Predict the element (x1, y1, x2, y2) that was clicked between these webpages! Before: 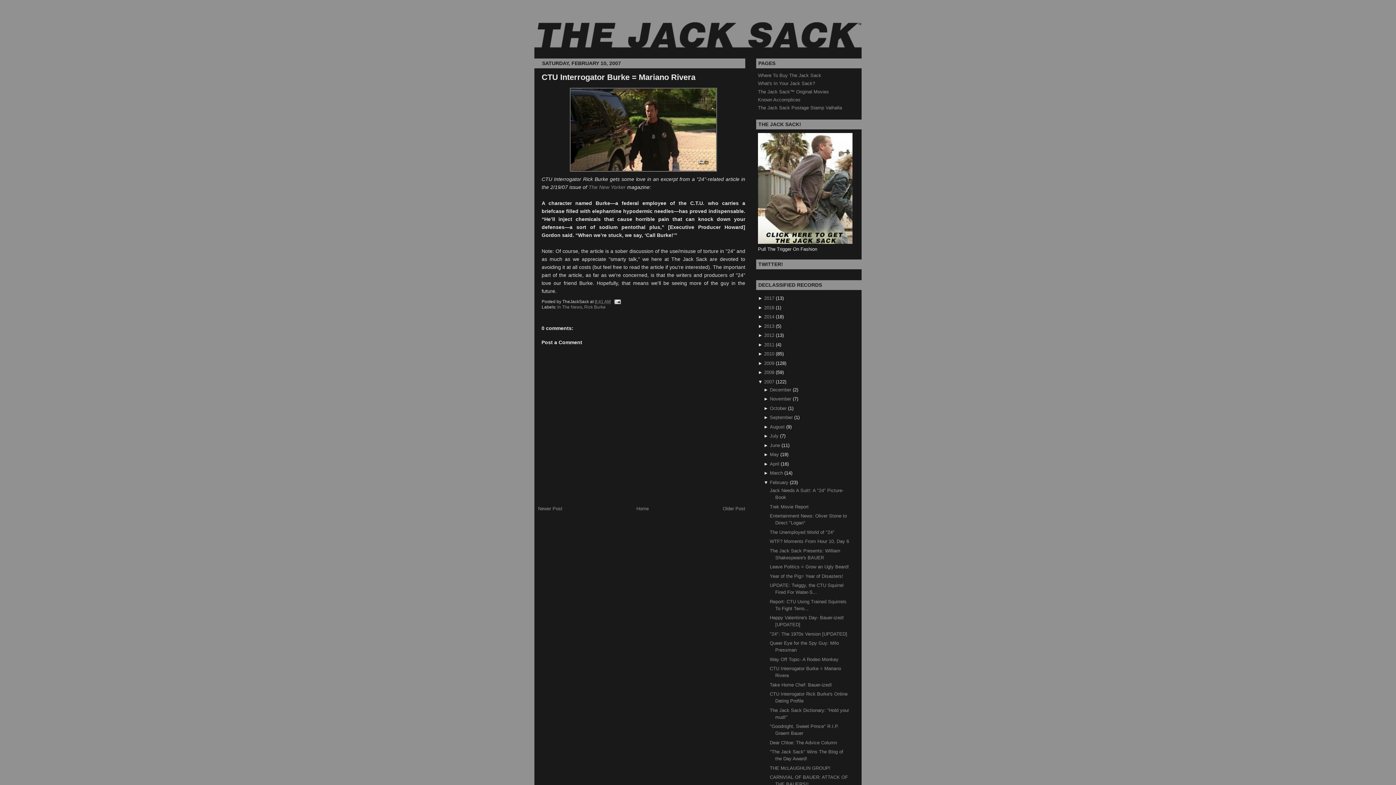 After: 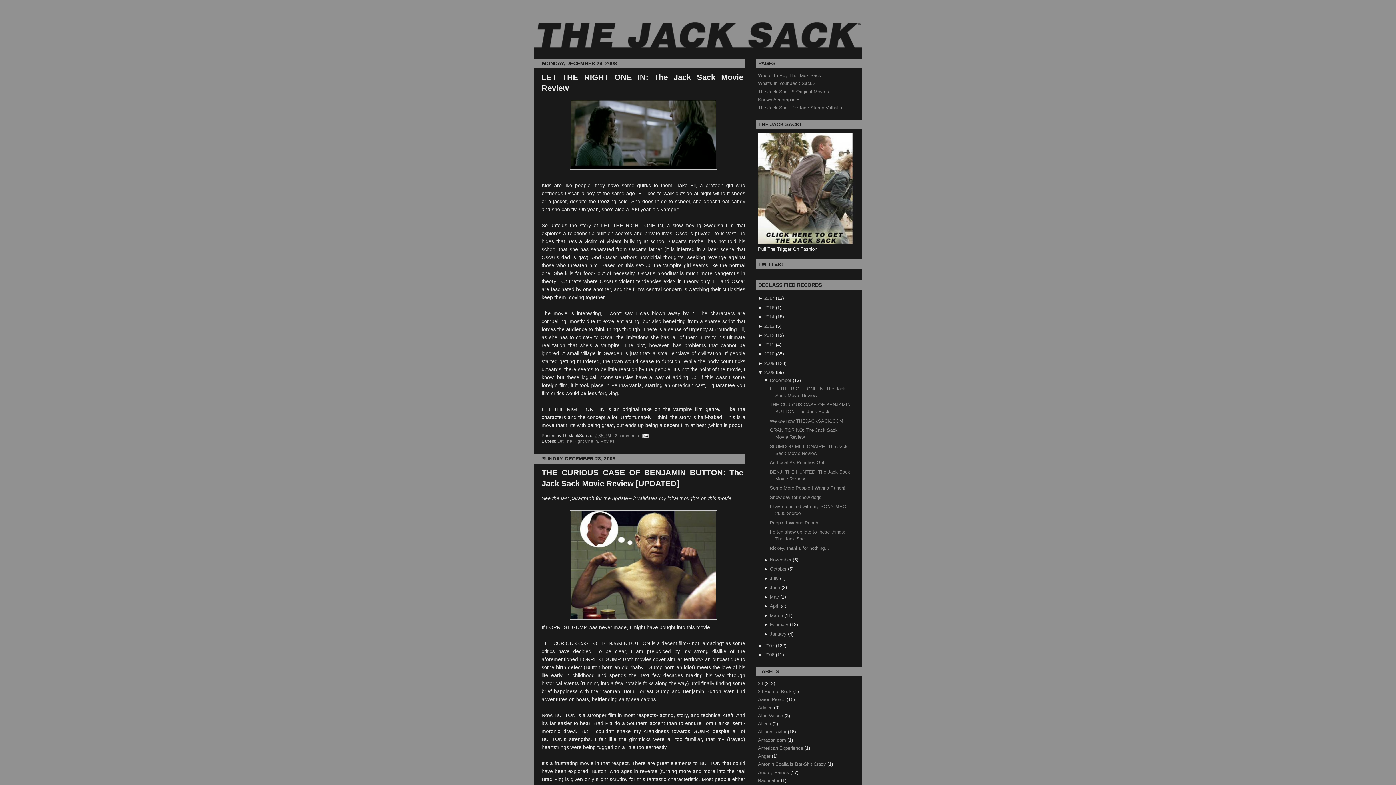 Action: bbox: (764, 369, 774, 375) label: 2008